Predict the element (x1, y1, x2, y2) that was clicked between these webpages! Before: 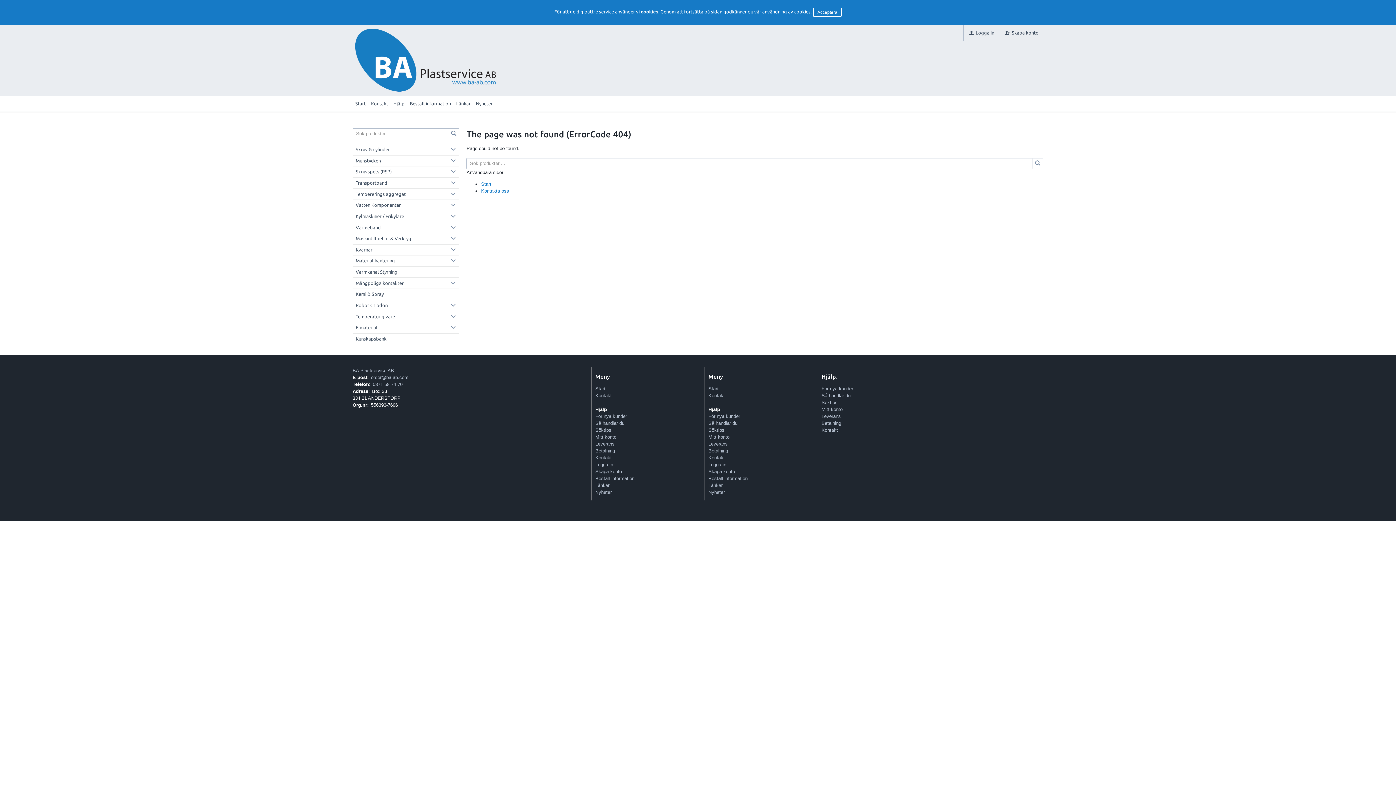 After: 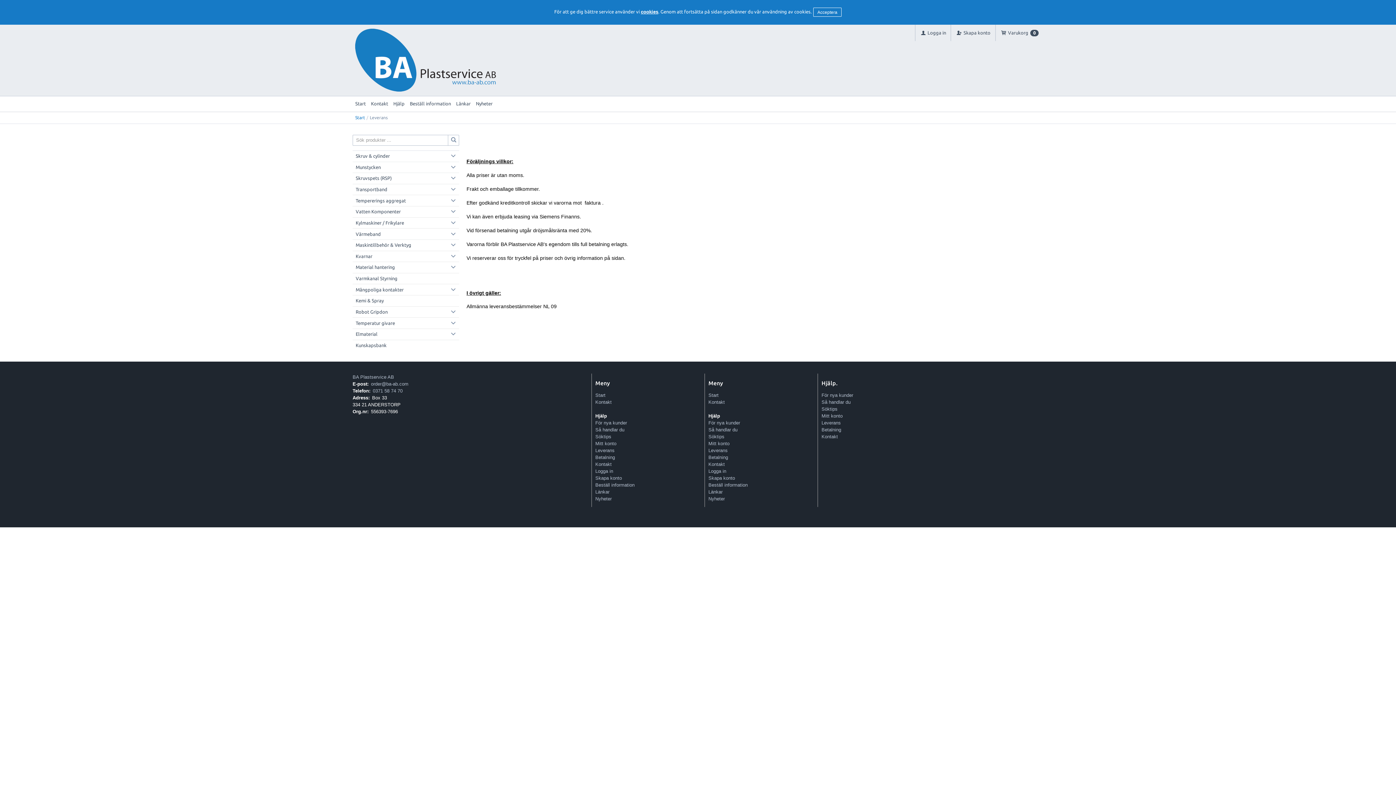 Action: bbox: (821, 413, 841, 419) label: Leverans